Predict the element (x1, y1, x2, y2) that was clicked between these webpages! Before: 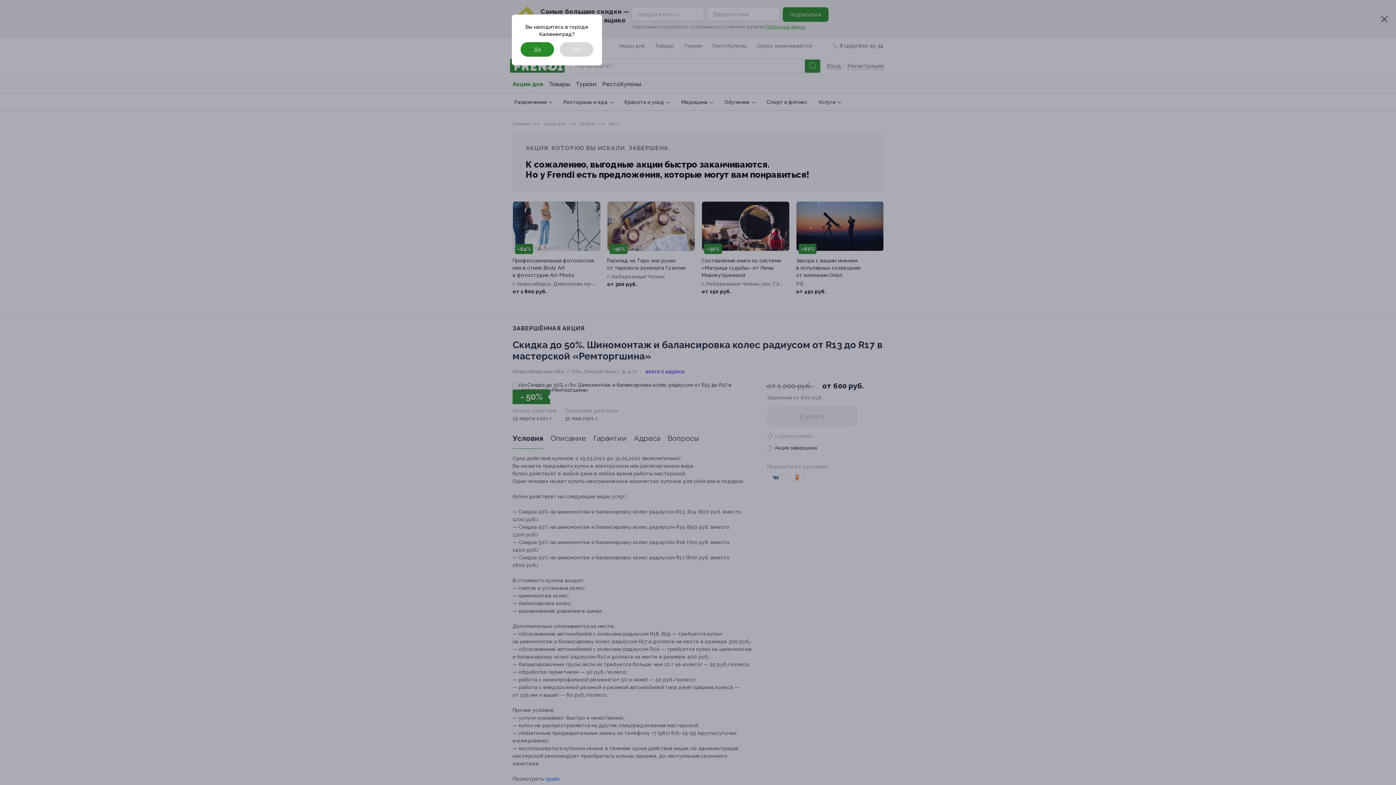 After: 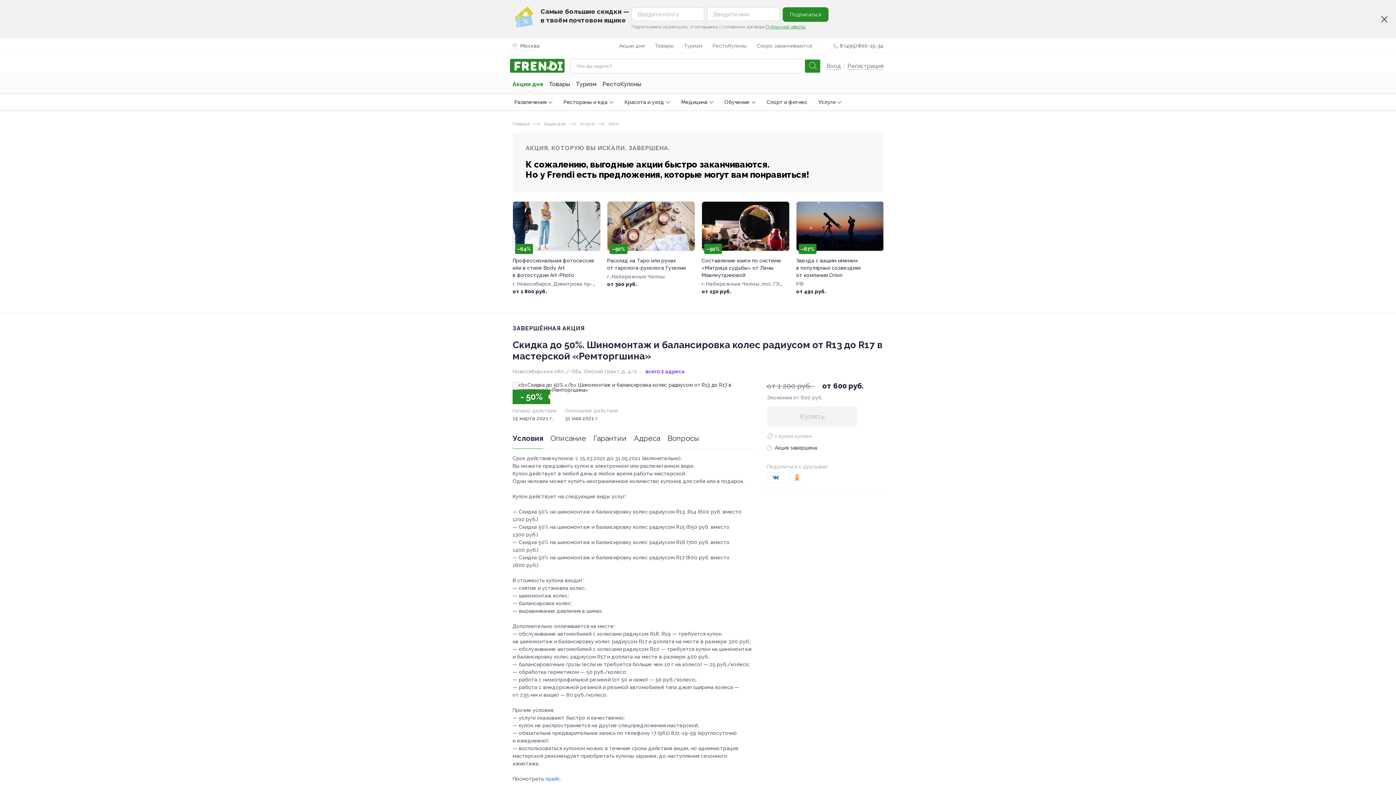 Action: bbox: (512, 14, 884, 65)